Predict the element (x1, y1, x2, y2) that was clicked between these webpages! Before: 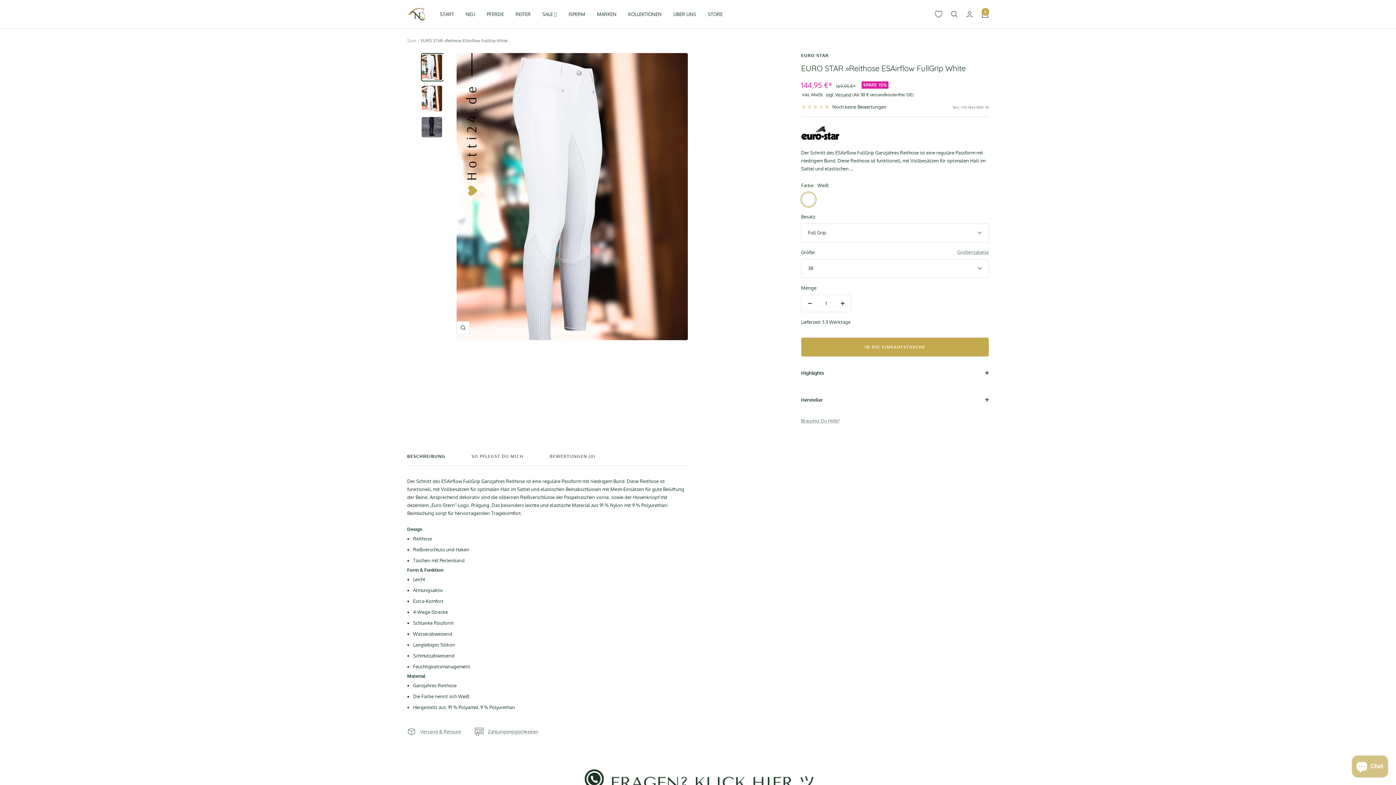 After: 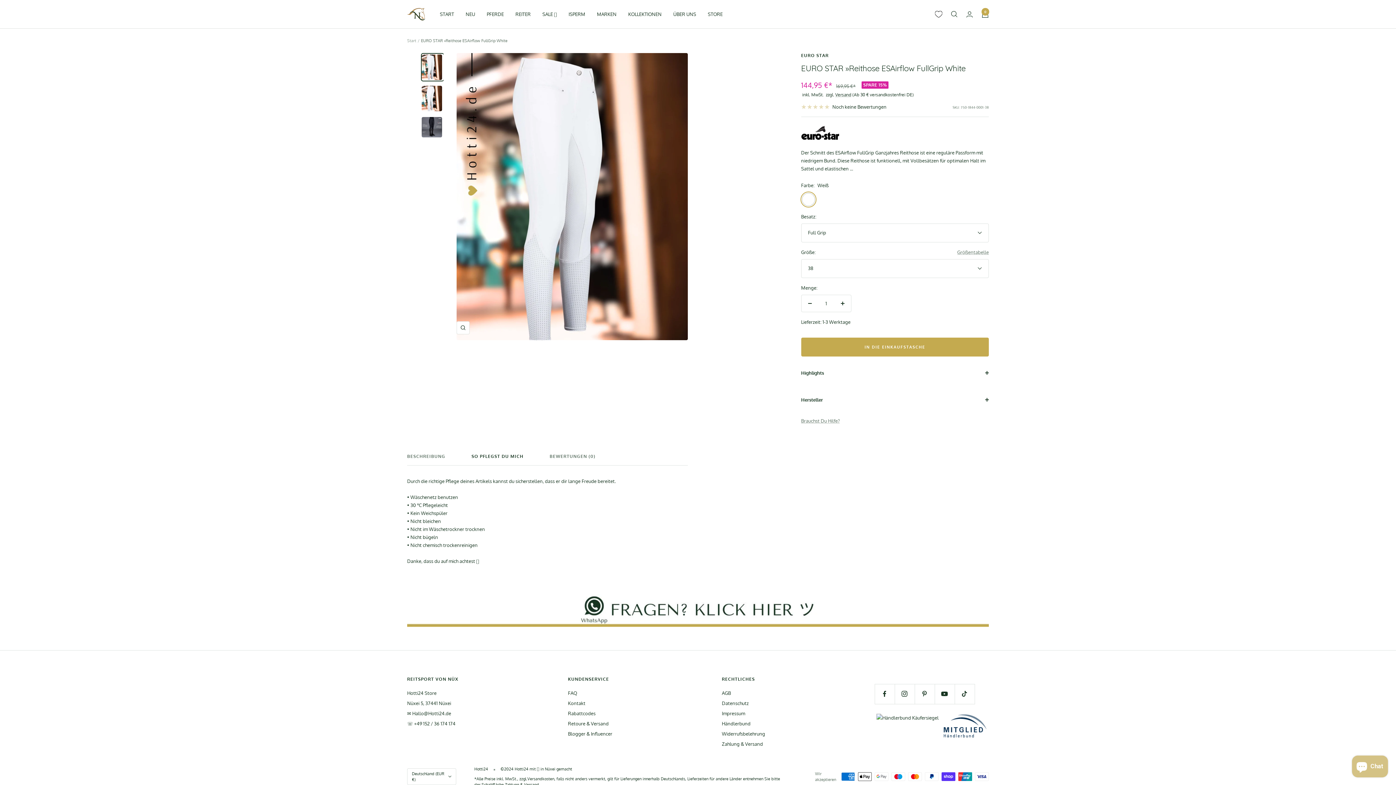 Action: bbox: (471, 454, 523, 465) label: SO PFLEGST DU MICH